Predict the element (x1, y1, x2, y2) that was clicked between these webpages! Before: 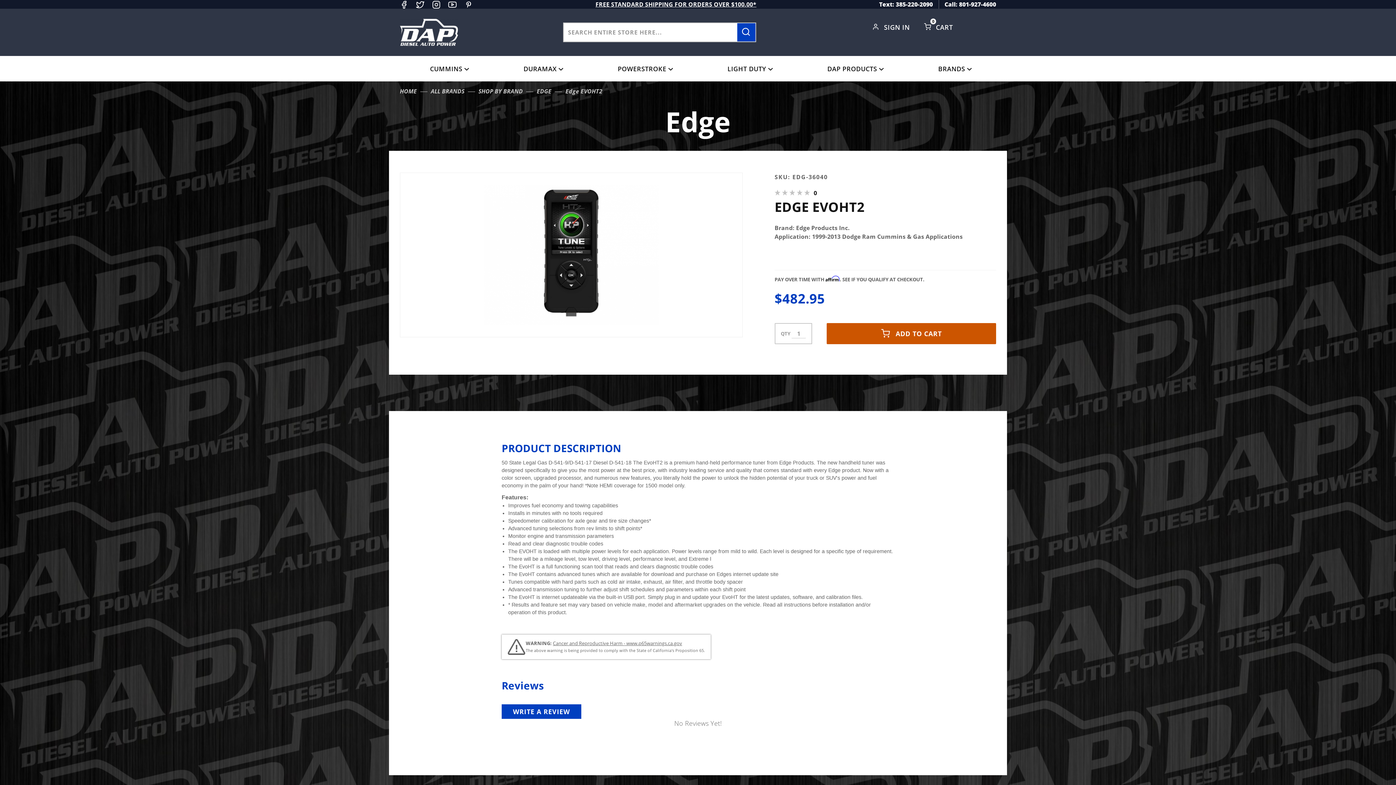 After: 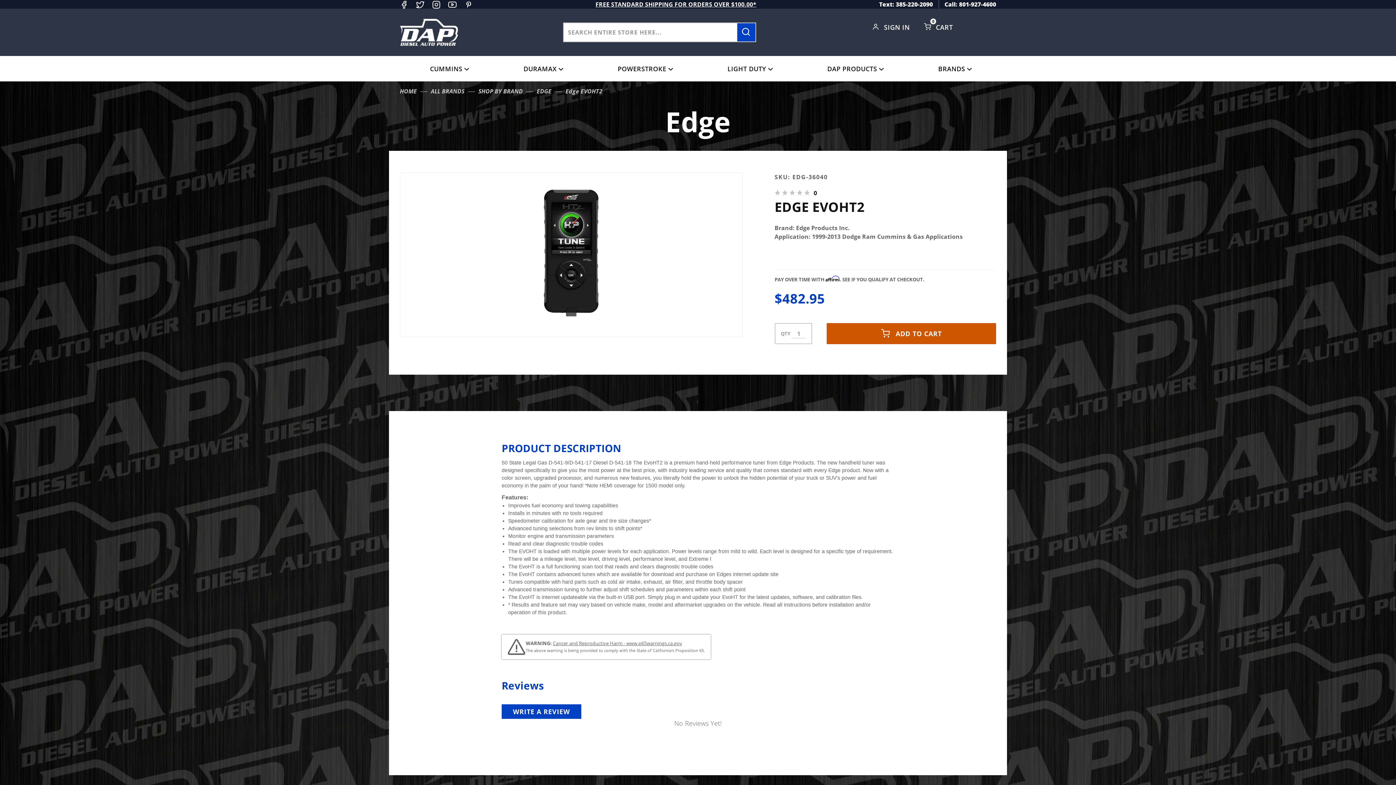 Action: bbox: (737, 23, 755, 41)